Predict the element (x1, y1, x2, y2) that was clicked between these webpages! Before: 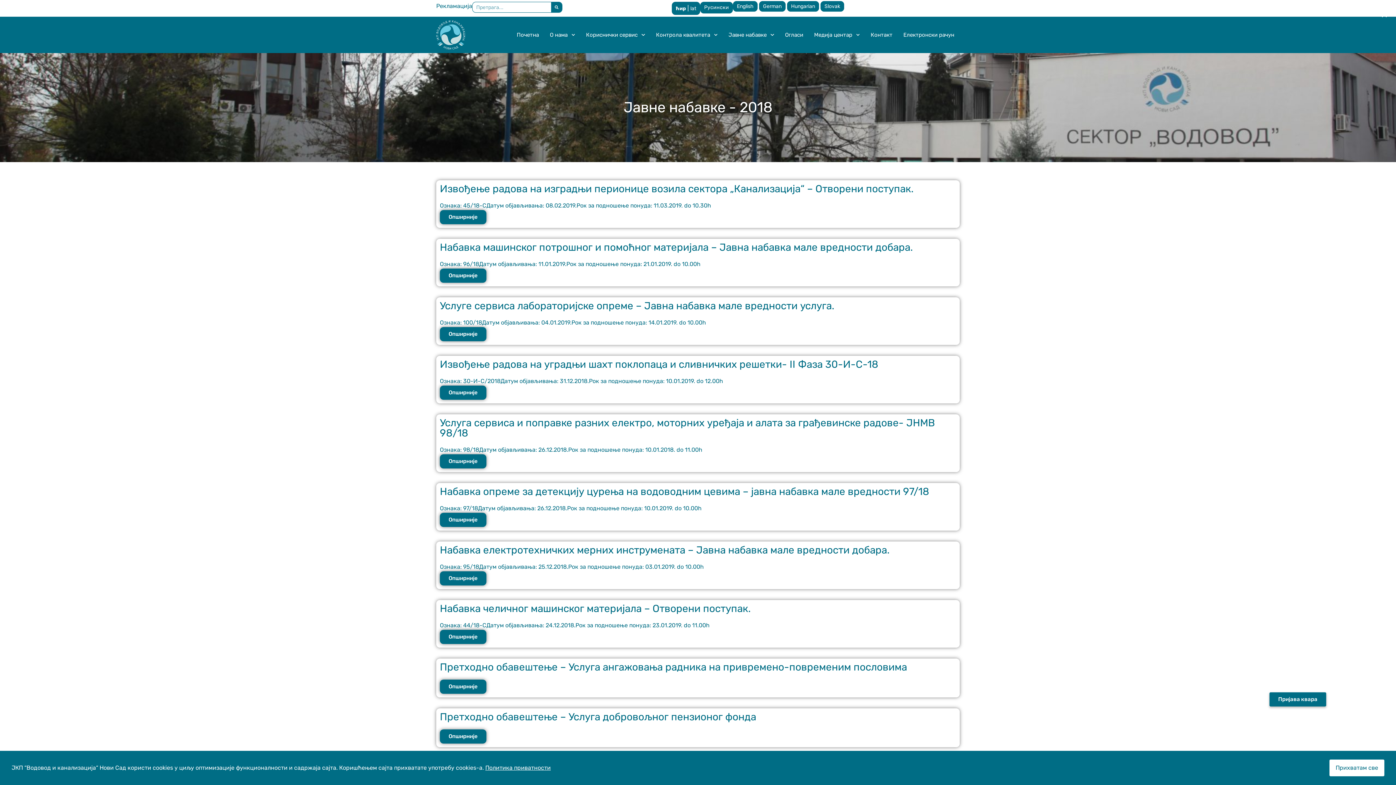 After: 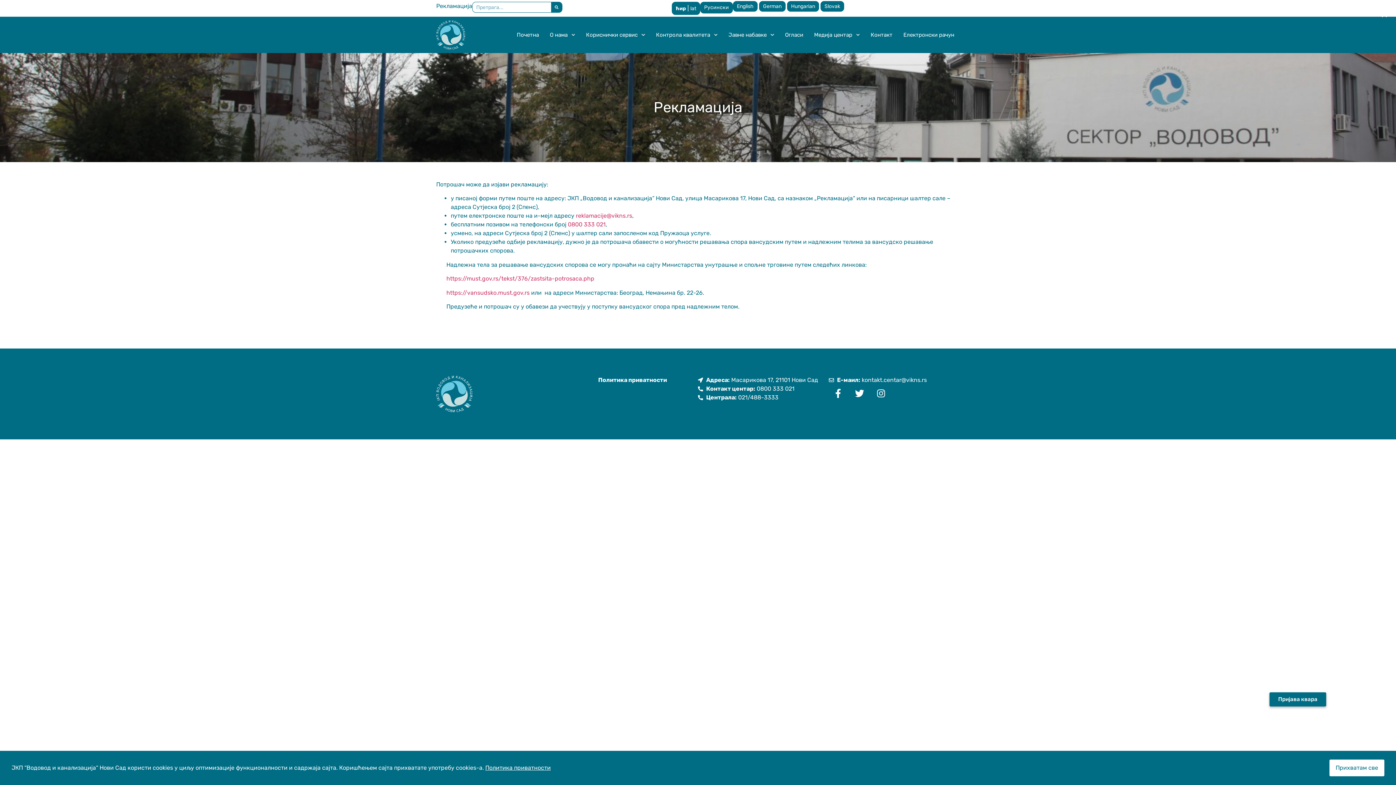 Action: bbox: (436, 1, 472, 10) label: Рекламација